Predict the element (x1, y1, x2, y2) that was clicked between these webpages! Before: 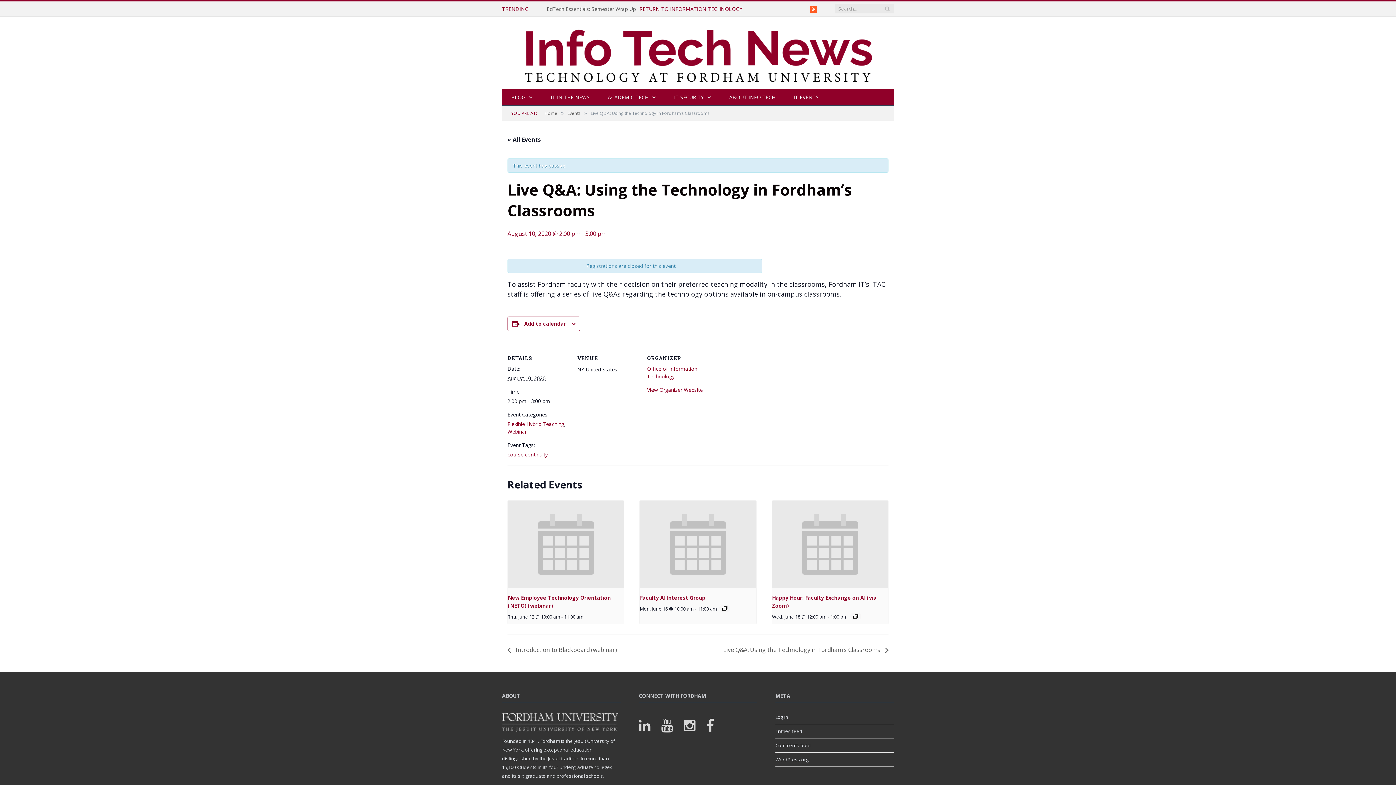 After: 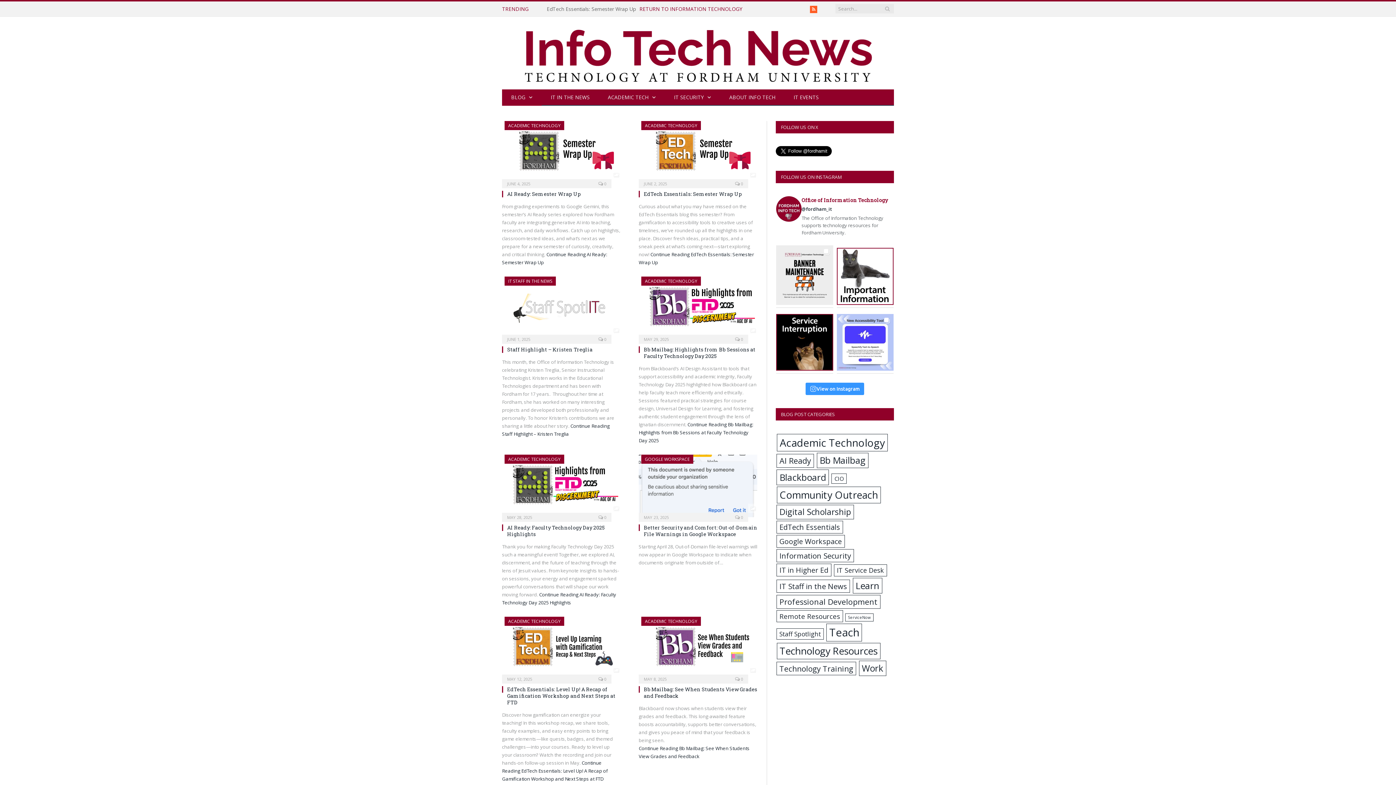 Action: label: BLOG bbox: (502, 89, 541, 105)